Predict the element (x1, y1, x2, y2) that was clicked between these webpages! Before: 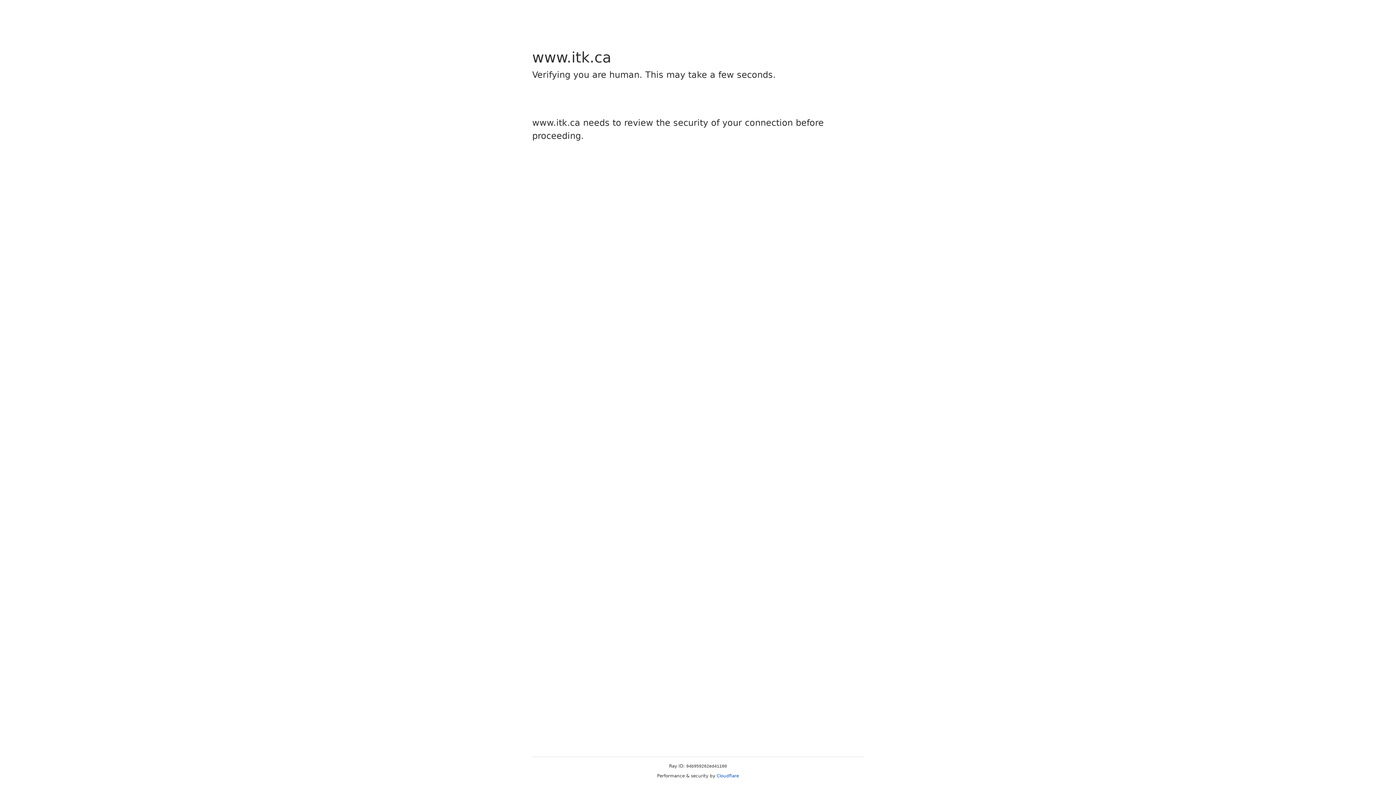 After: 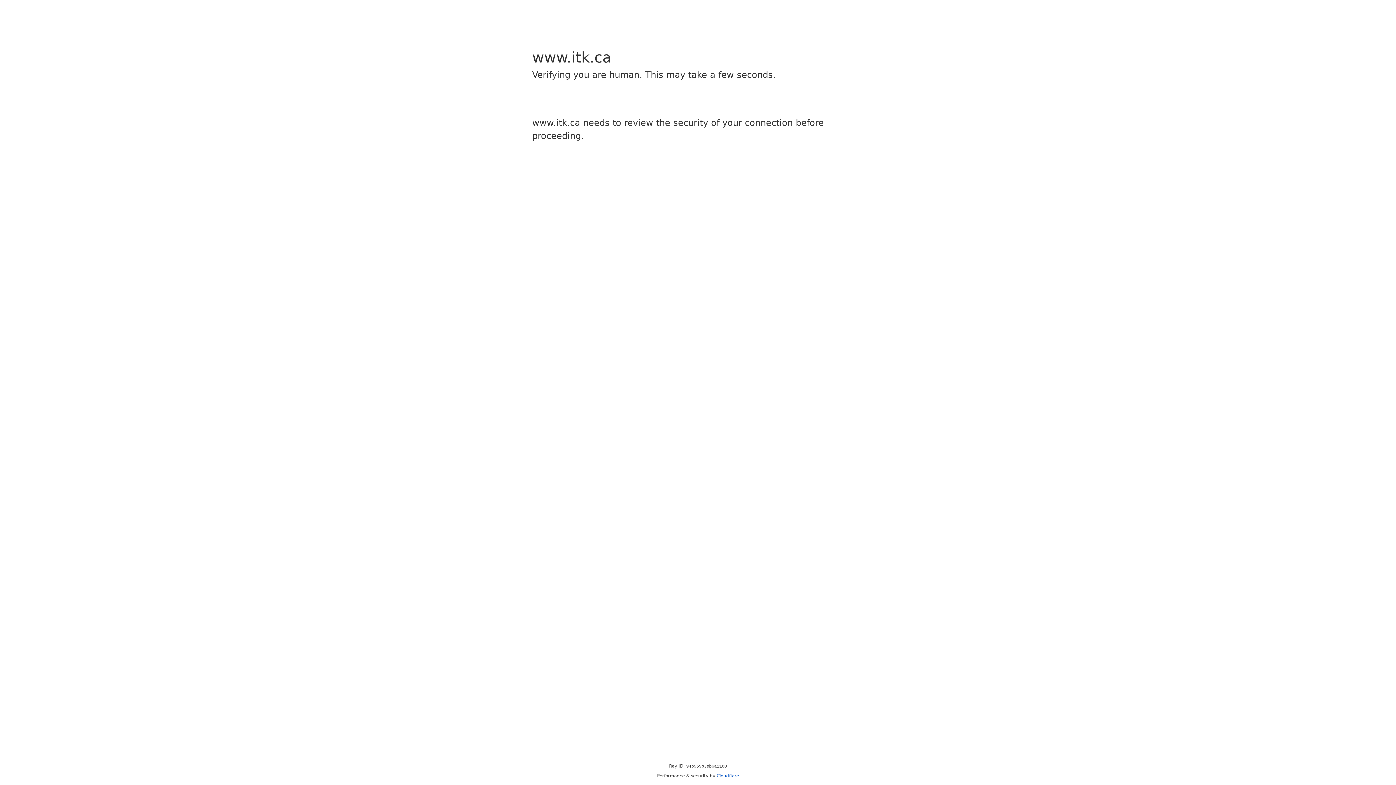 Action: bbox: (716, 773, 739, 778) label: Cloudflare